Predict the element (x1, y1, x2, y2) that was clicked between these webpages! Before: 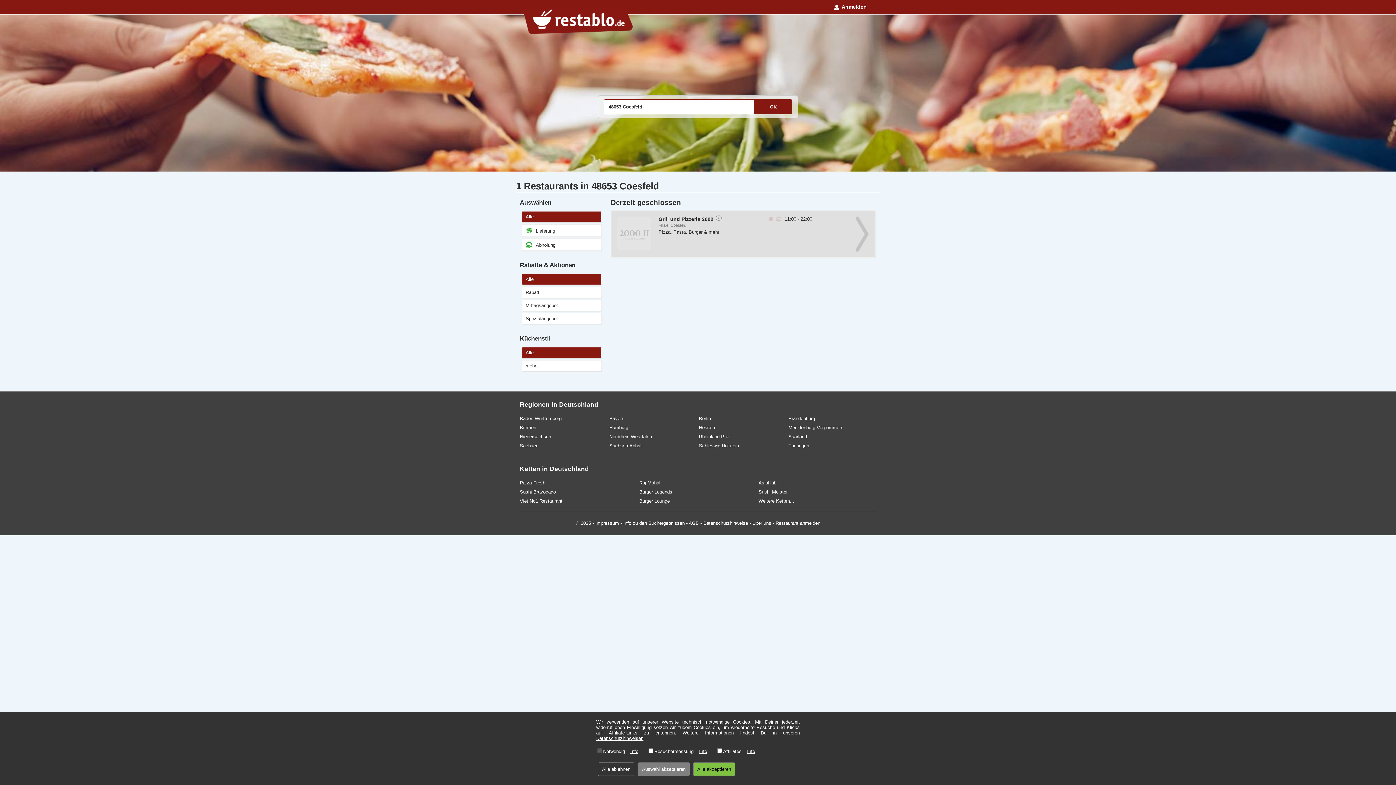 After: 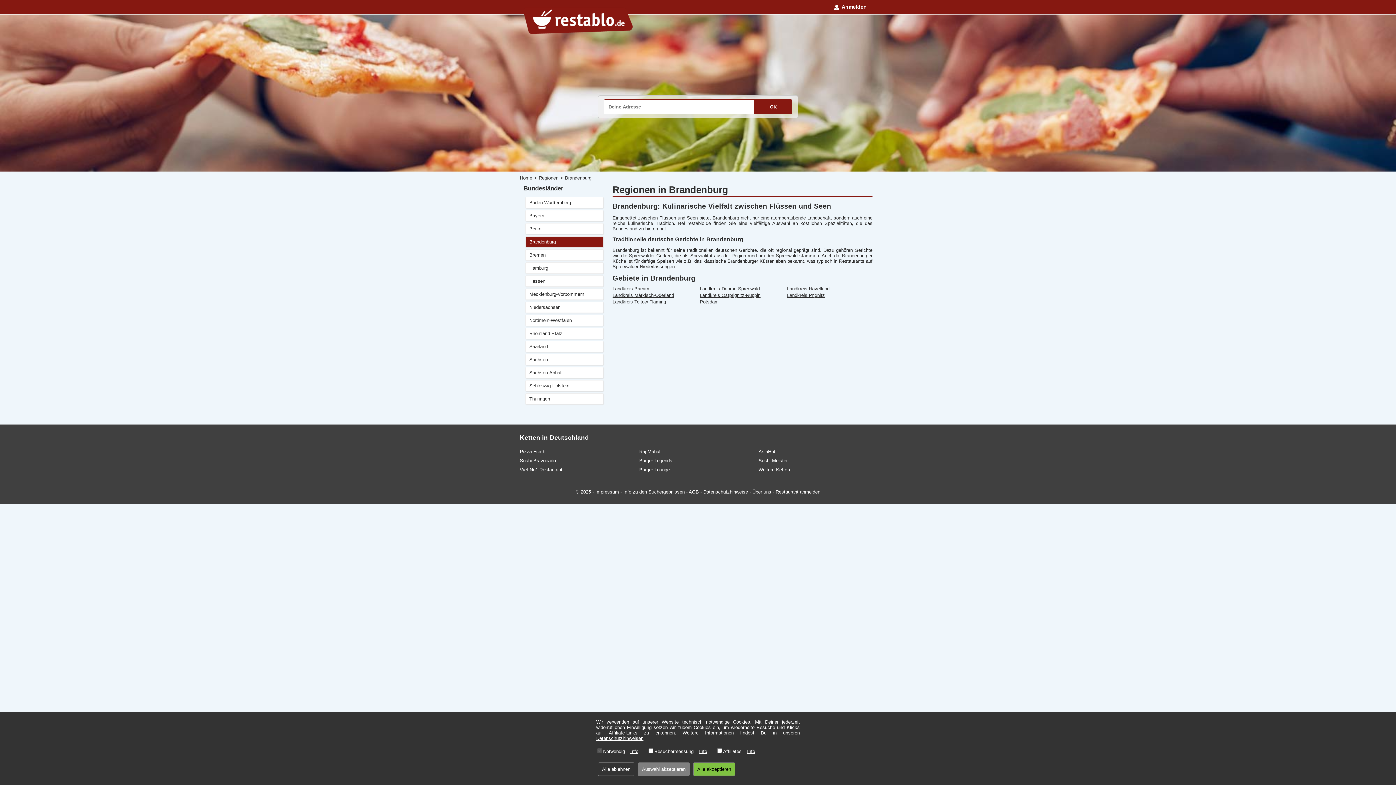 Action: bbox: (788, 416, 815, 421) label: Brandenburg